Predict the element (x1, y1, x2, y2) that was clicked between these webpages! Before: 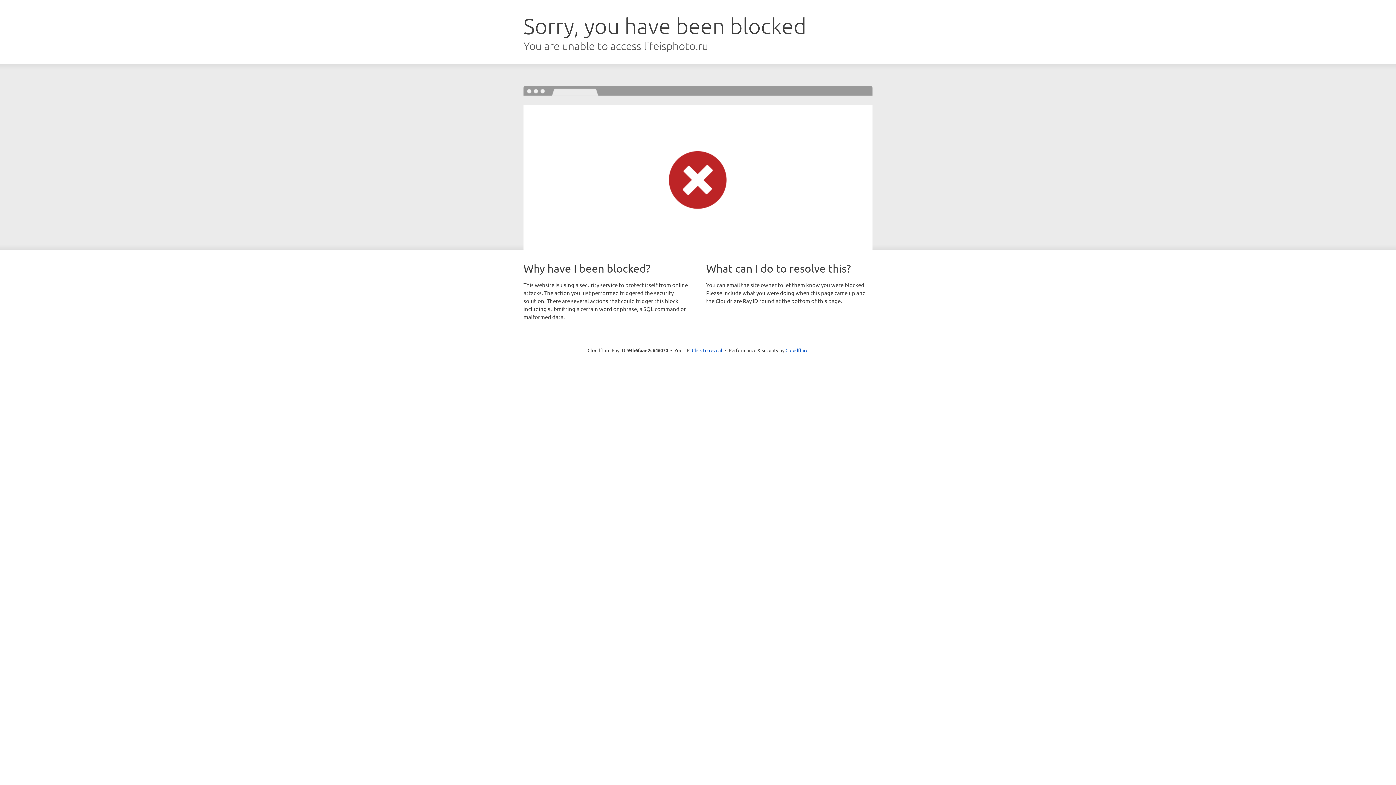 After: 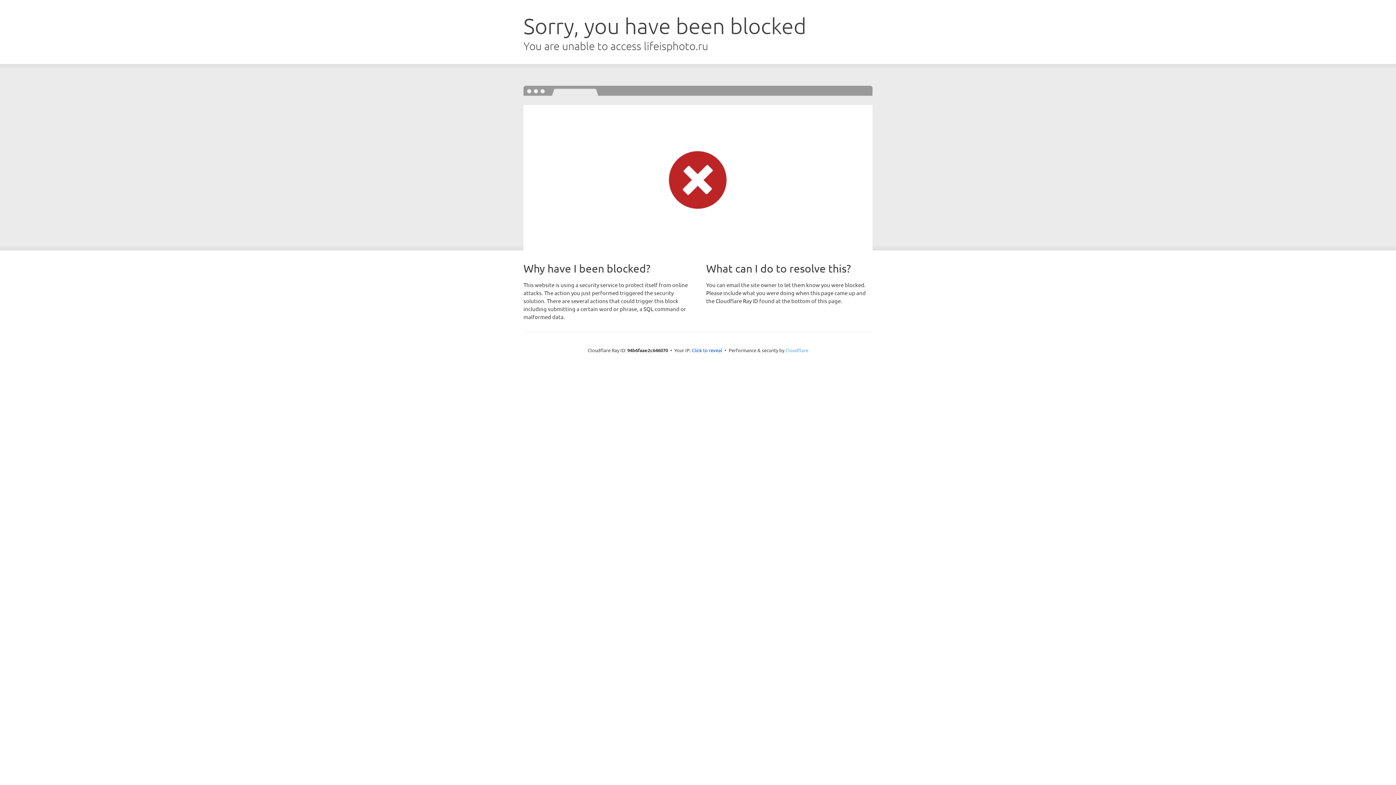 Action: label: Cloudflare bbox: (785, 347, 808, 353)